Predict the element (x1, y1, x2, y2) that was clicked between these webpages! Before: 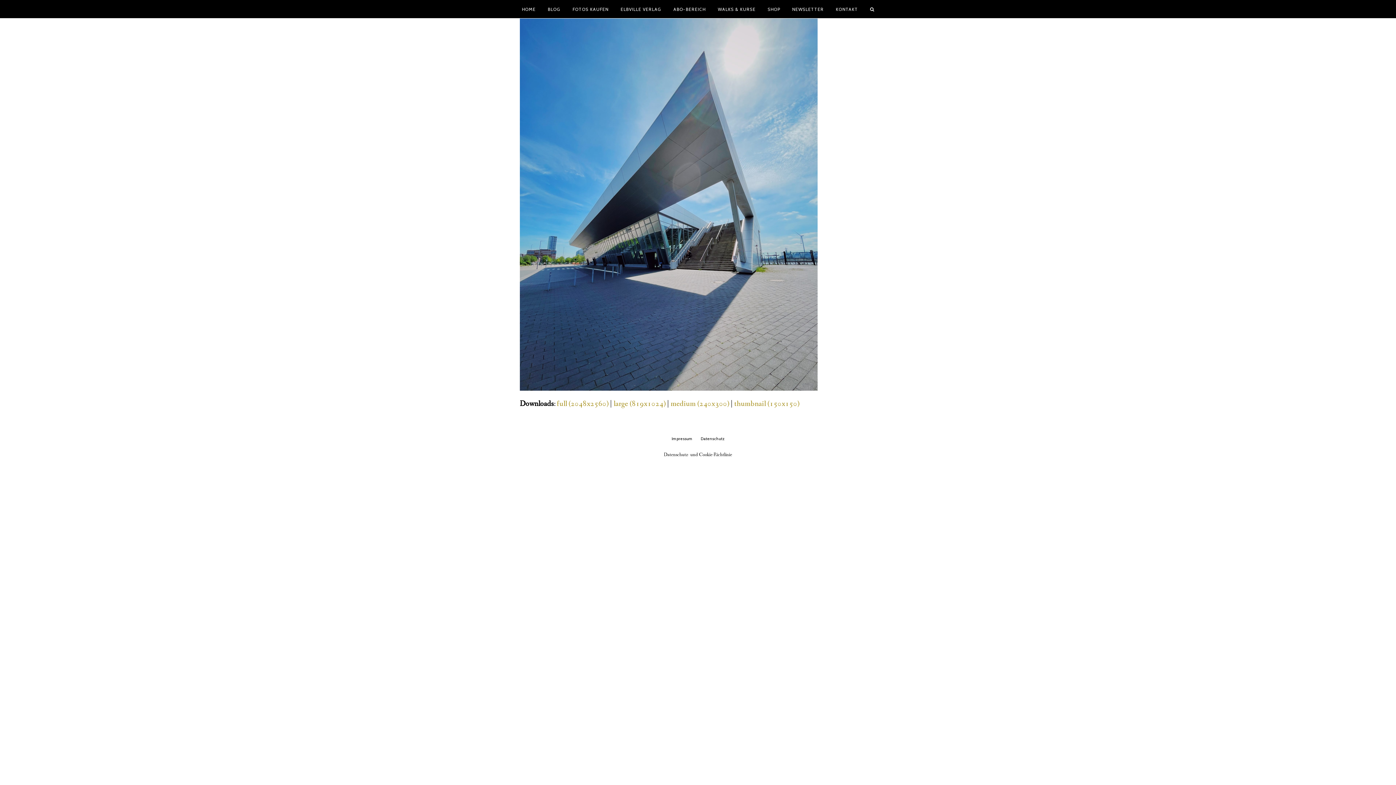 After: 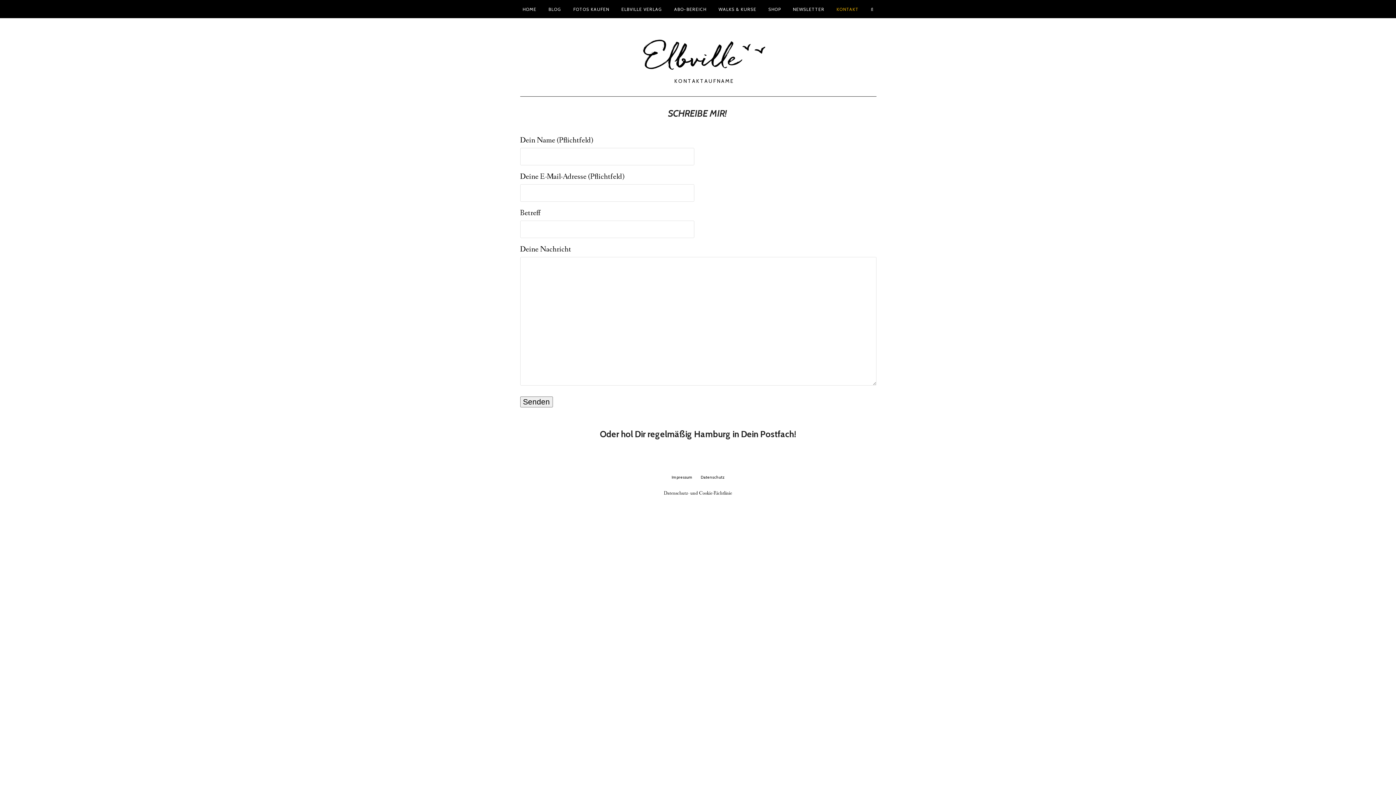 Action: label: KONTAKT bbox: (830, 0, 863, 18)